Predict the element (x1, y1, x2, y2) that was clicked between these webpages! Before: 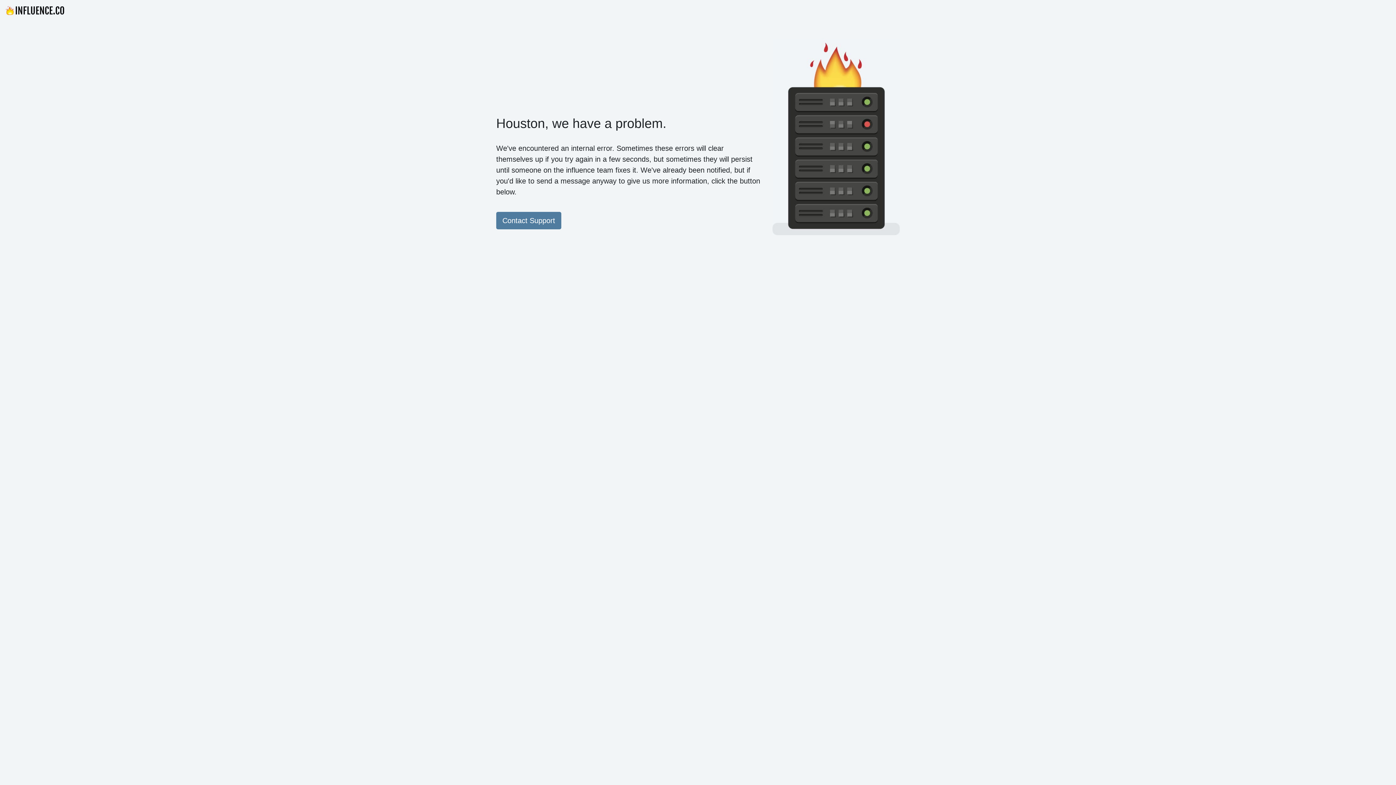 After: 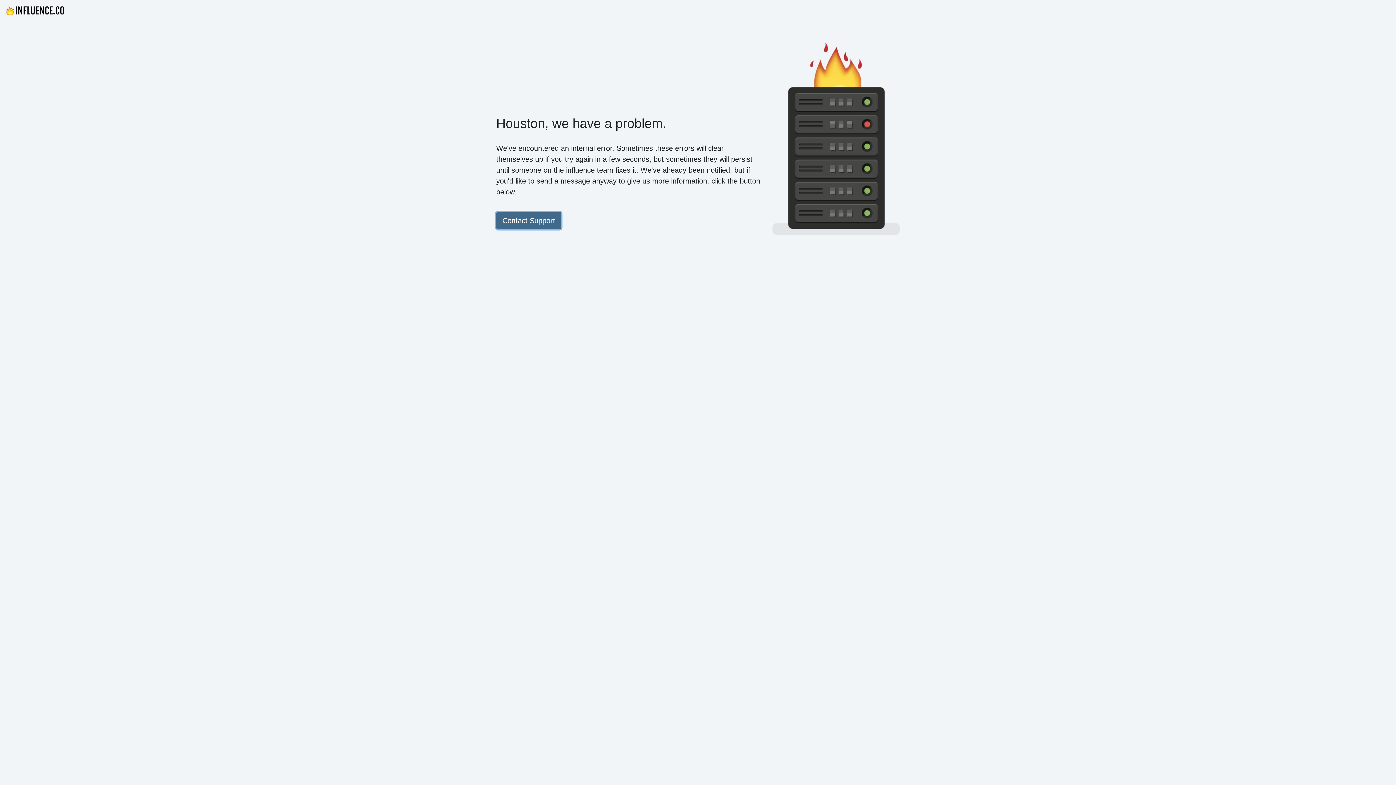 Action: label: Contact Support bbox: (496, 212, 561, 229)